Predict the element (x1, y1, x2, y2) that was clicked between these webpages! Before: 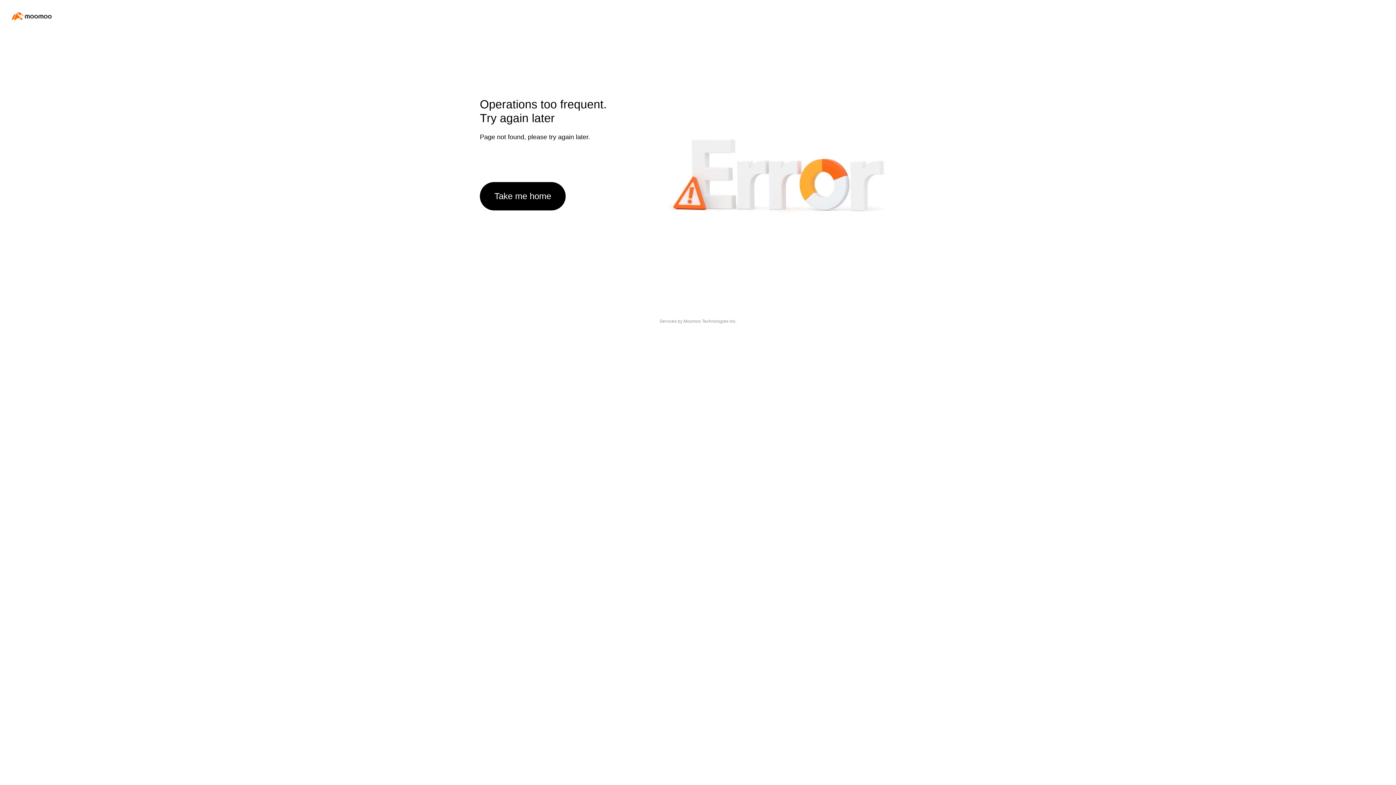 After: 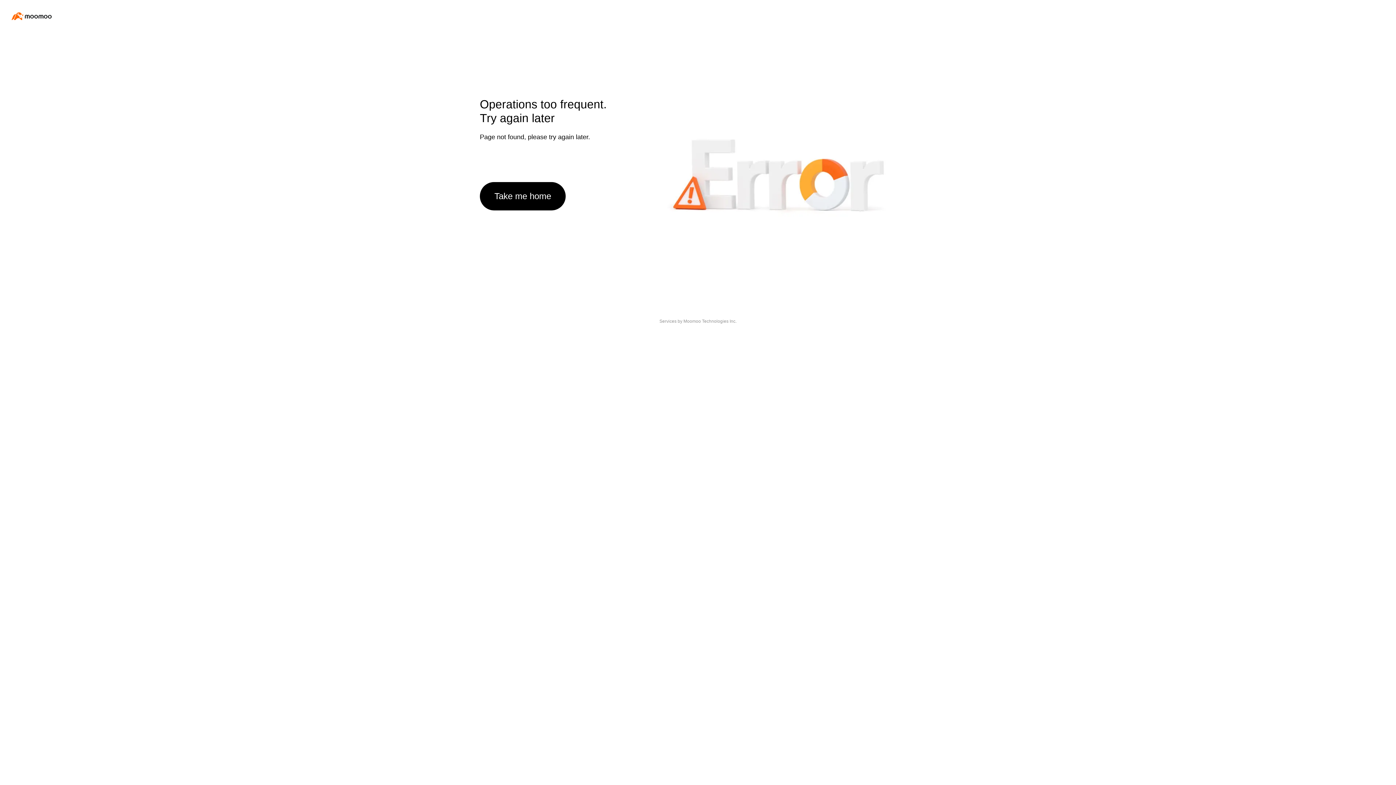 Action: label: Take me home bbox: (480, 182, 565, 210)